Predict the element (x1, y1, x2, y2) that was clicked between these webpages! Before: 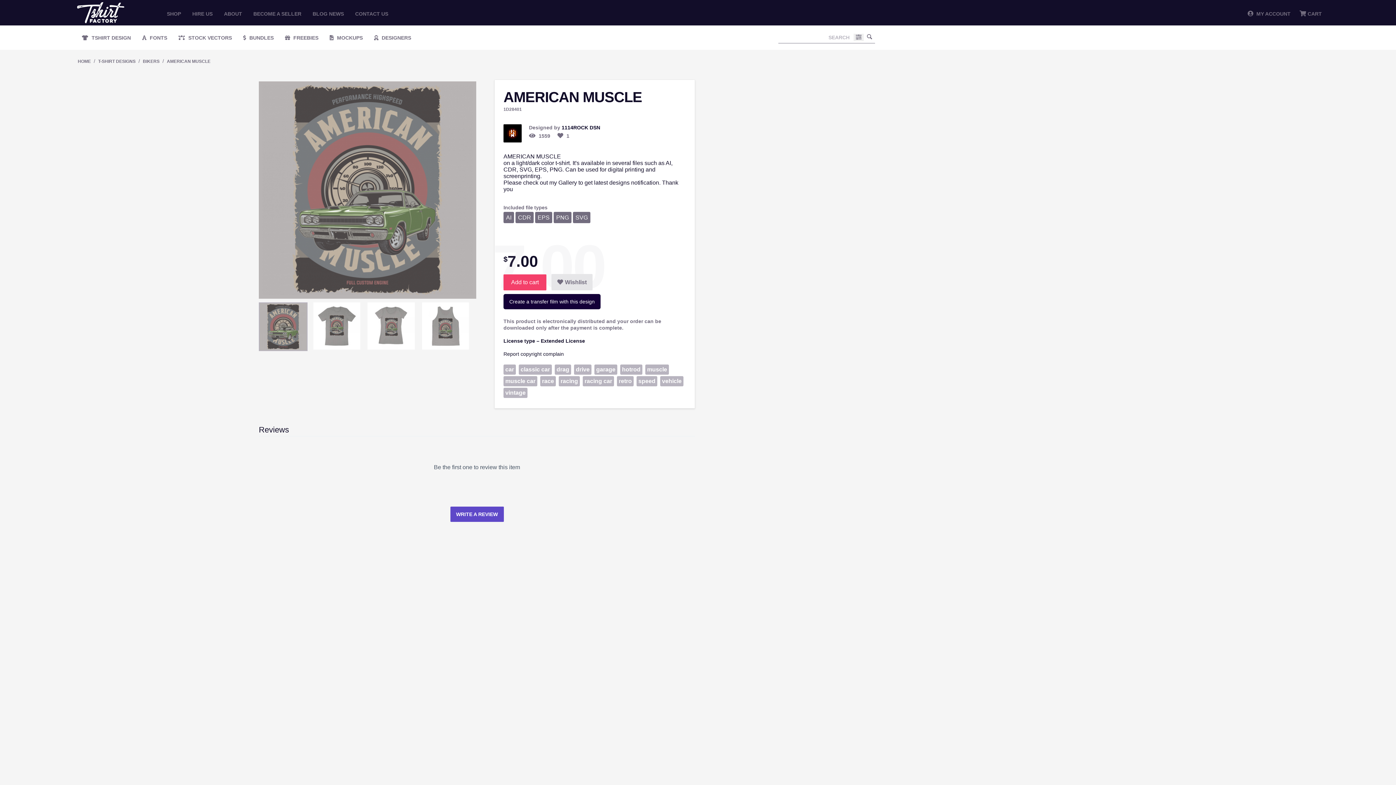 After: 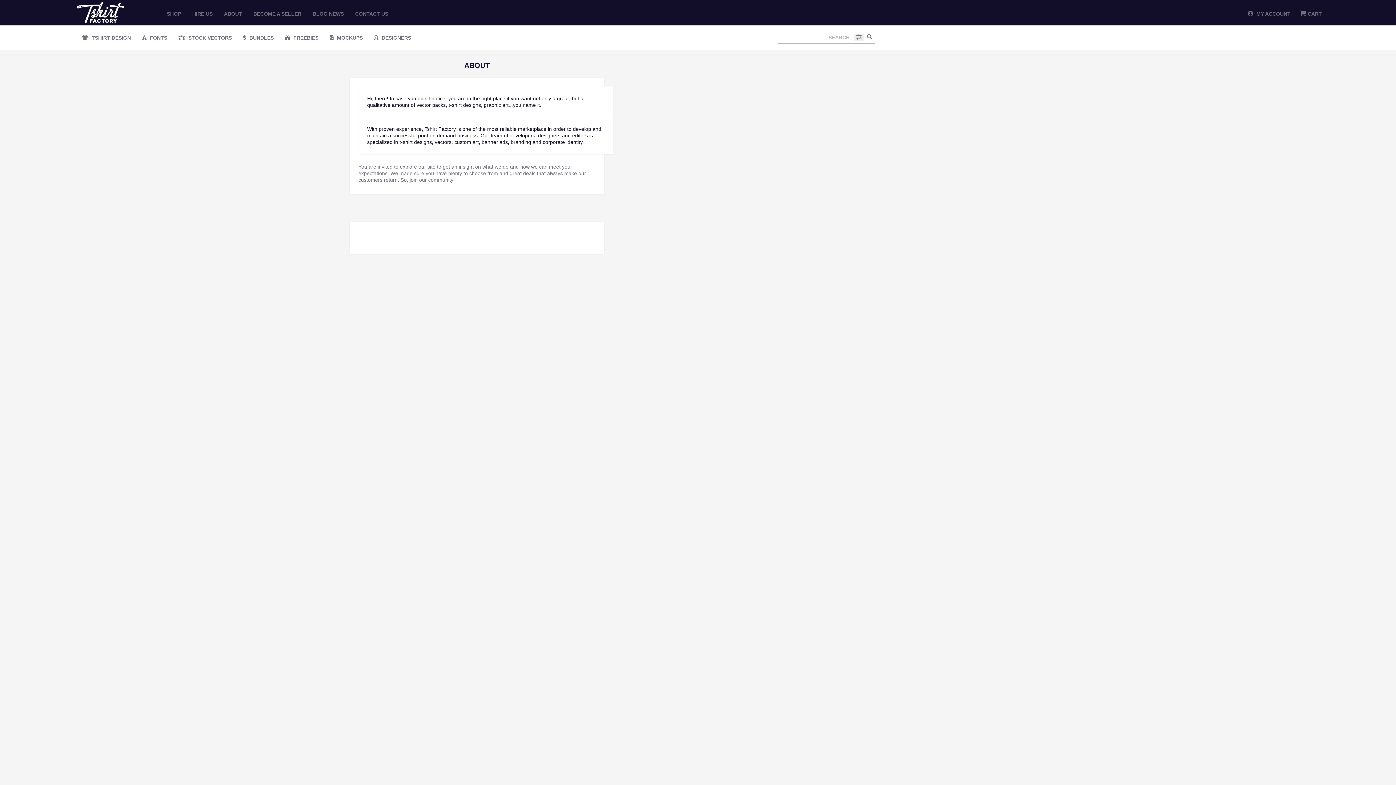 Action: label: ABOUT bbox: (219, 1, 246, 25)